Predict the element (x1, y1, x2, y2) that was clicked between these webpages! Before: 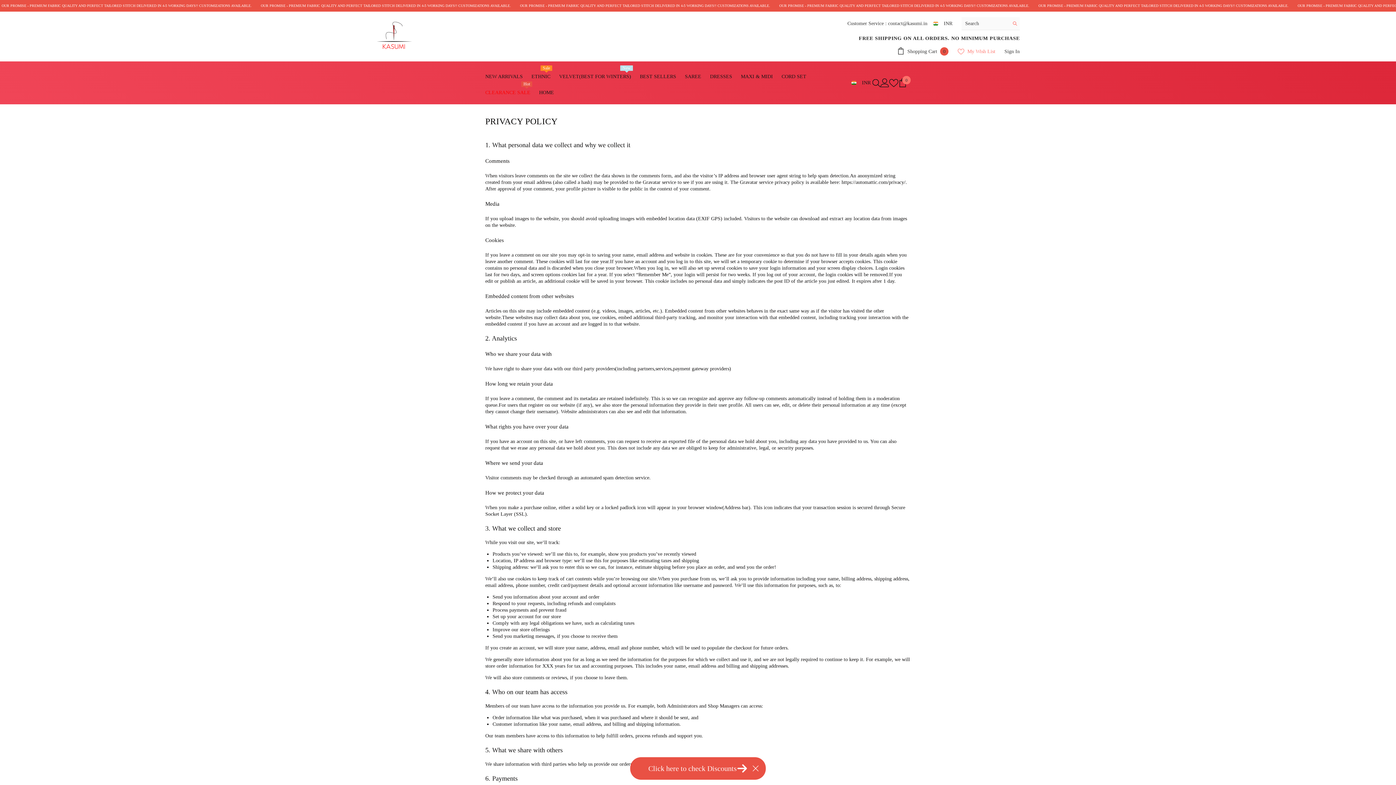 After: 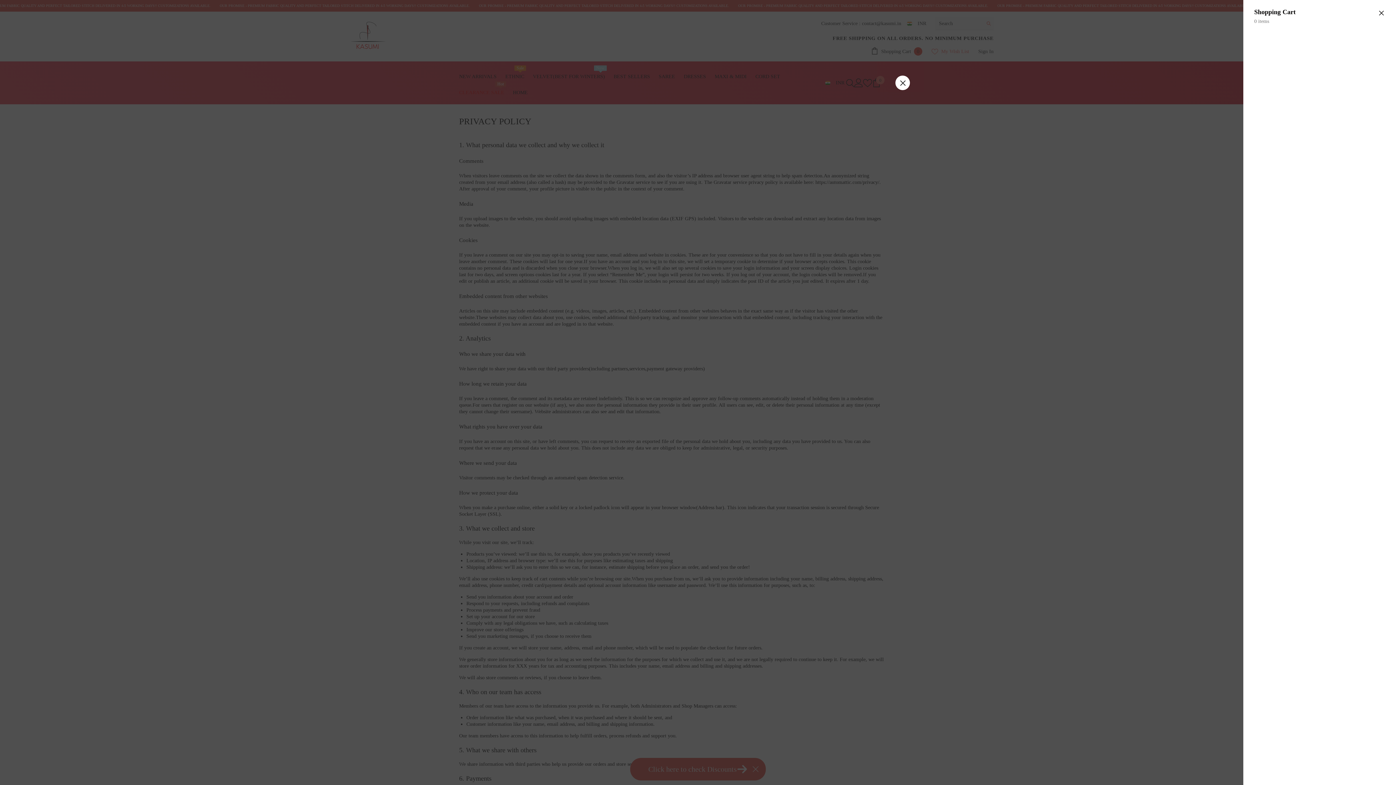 Action: label: Cart
0
0 items bbox: (898, 78, 907, 87)